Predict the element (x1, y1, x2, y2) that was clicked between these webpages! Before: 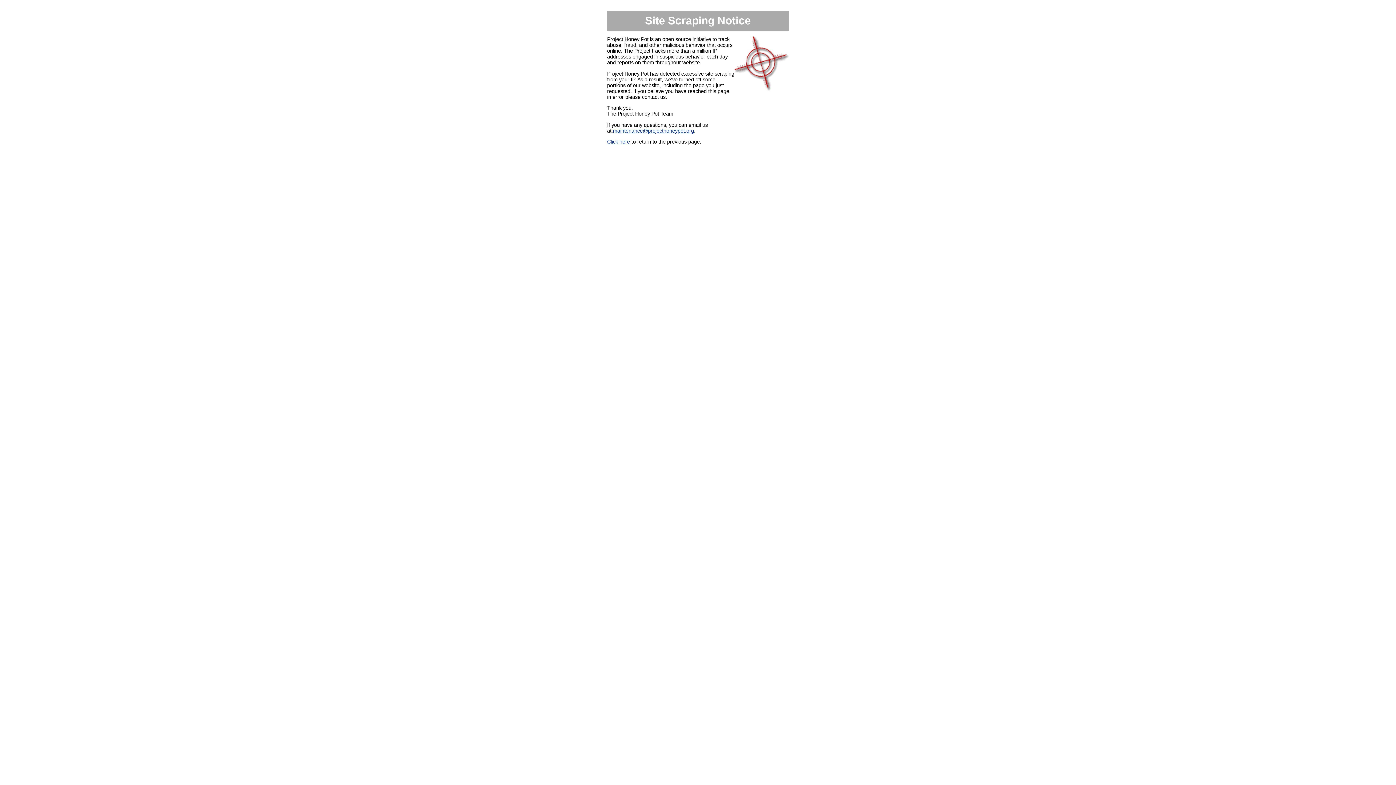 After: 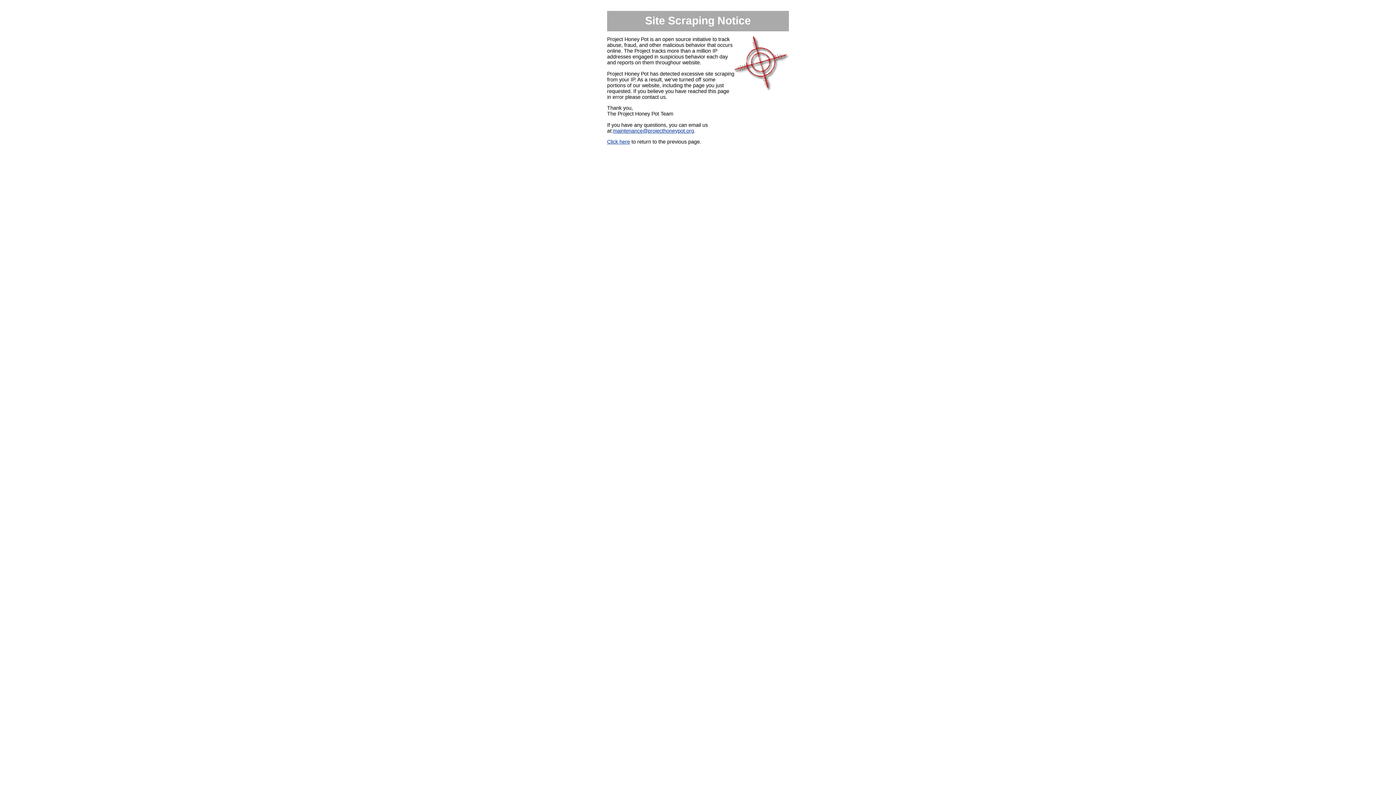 Action: label: maintenance@projecthoneypot.org bbox: (613, 127, 694, 133)